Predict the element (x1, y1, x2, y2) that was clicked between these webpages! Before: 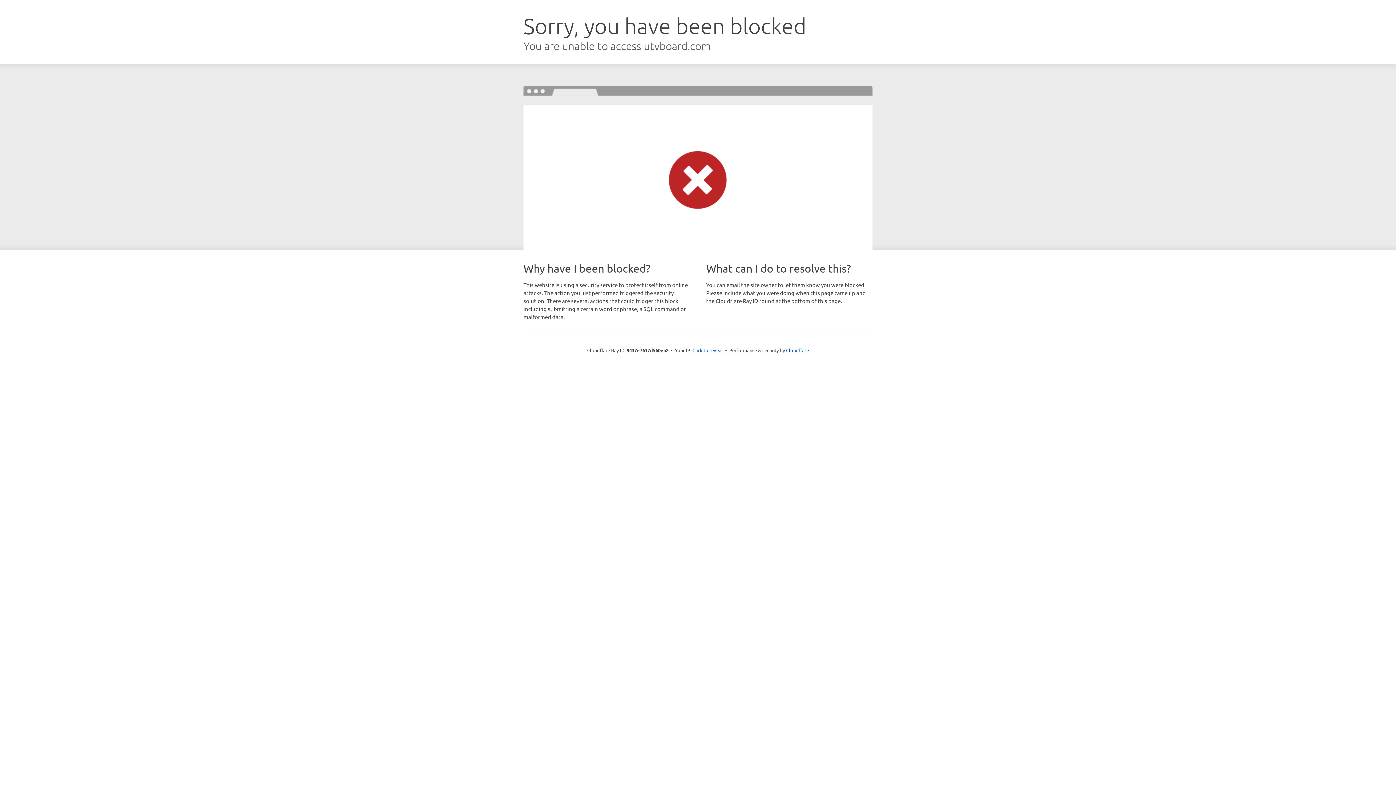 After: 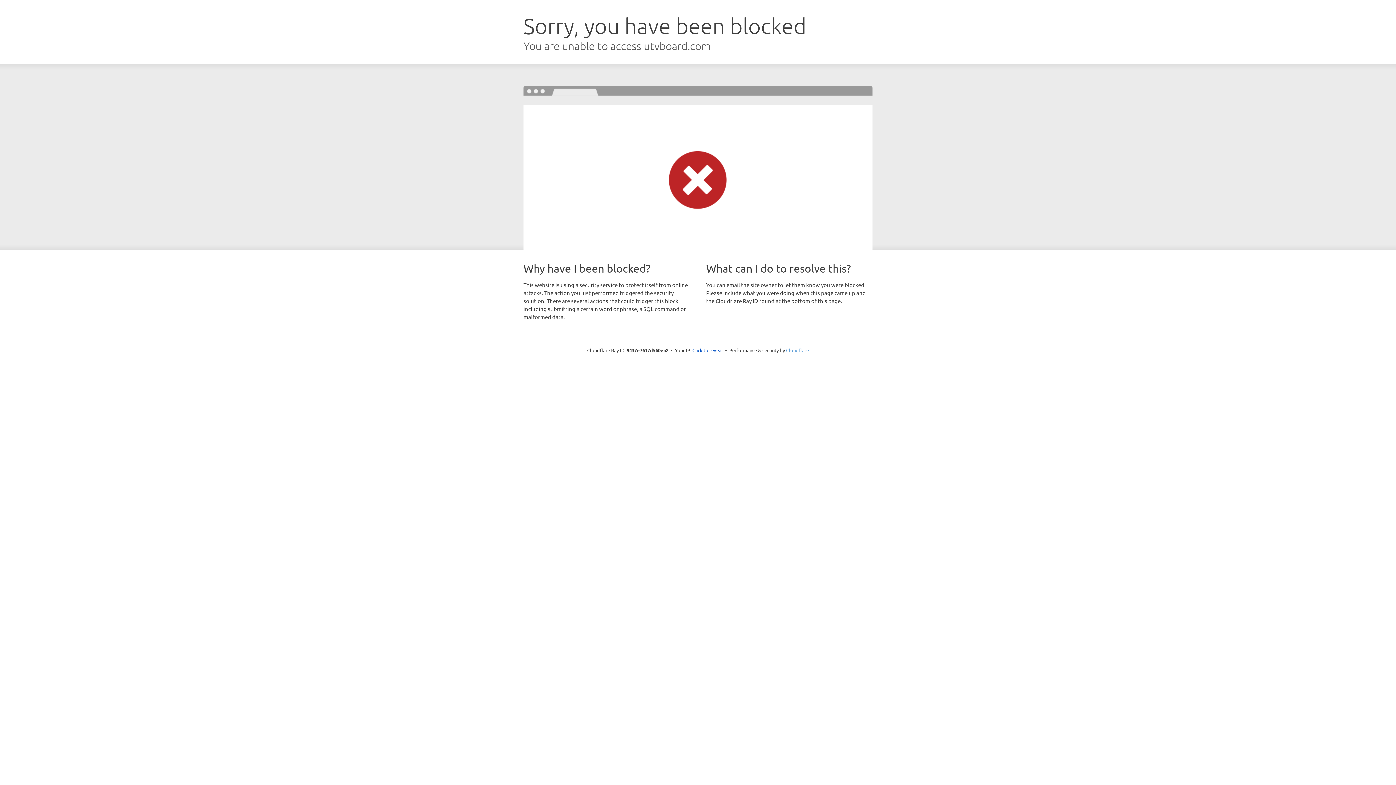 Action: label: Cloudflare bbox: (786, 347, 809, 353)